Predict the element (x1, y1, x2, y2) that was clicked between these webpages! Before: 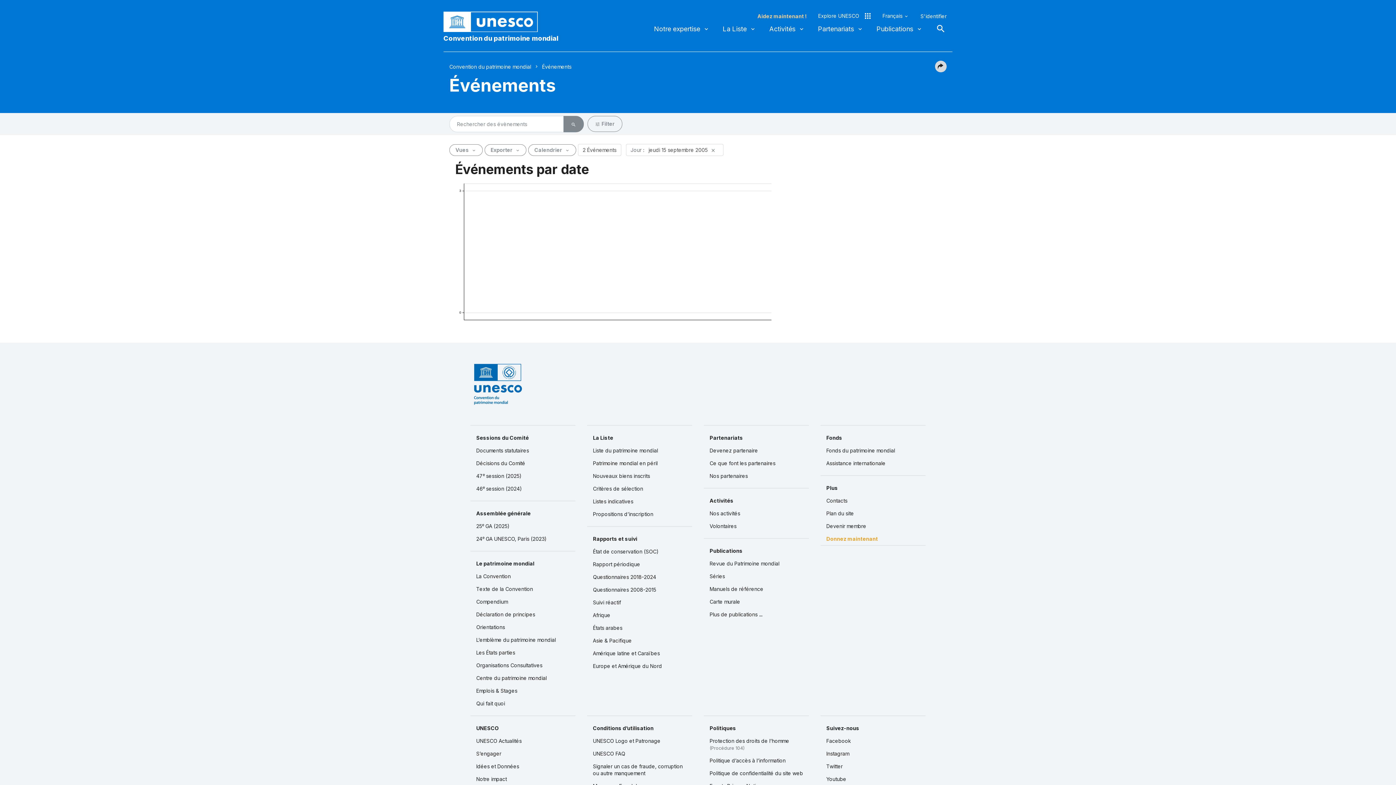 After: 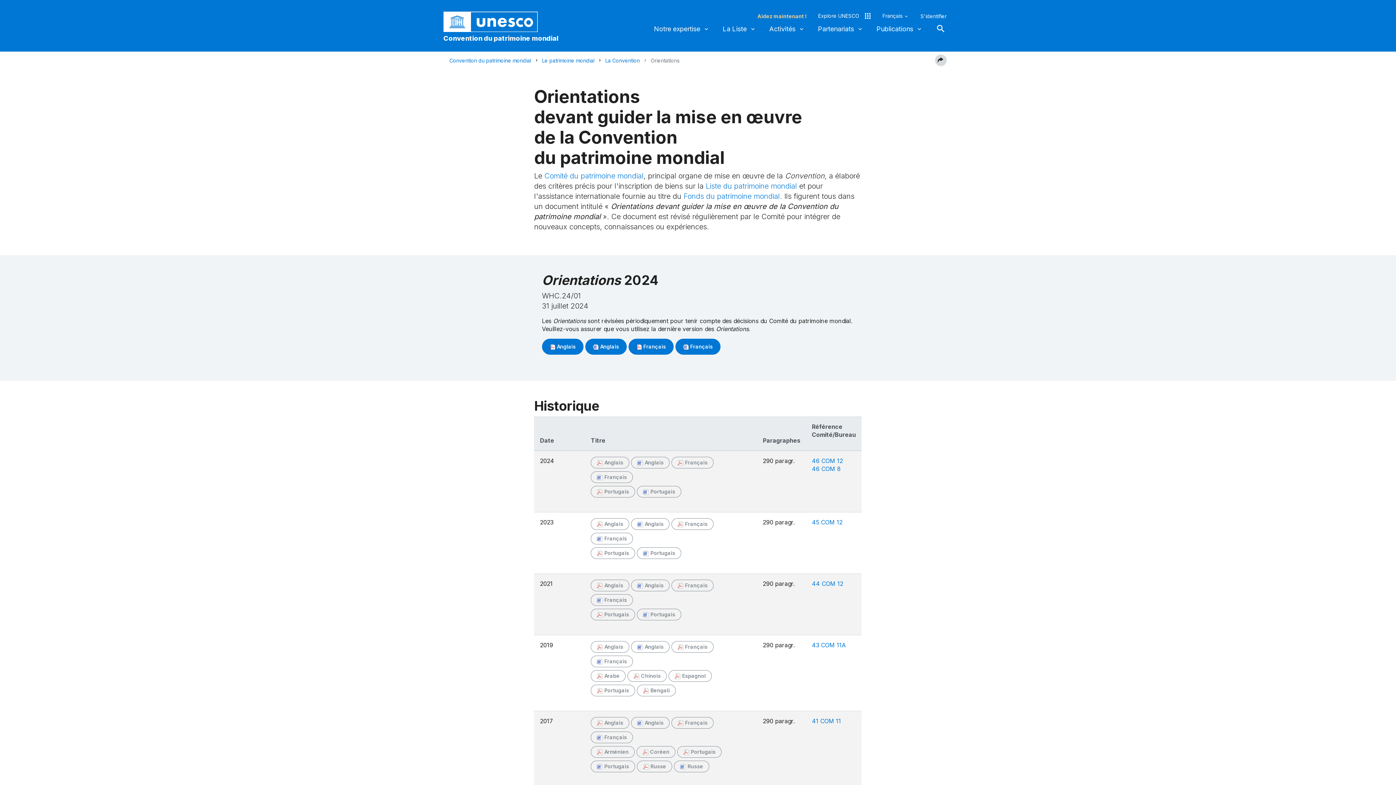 Action: label: Orientations bbox: (470, 621, 575, 633)